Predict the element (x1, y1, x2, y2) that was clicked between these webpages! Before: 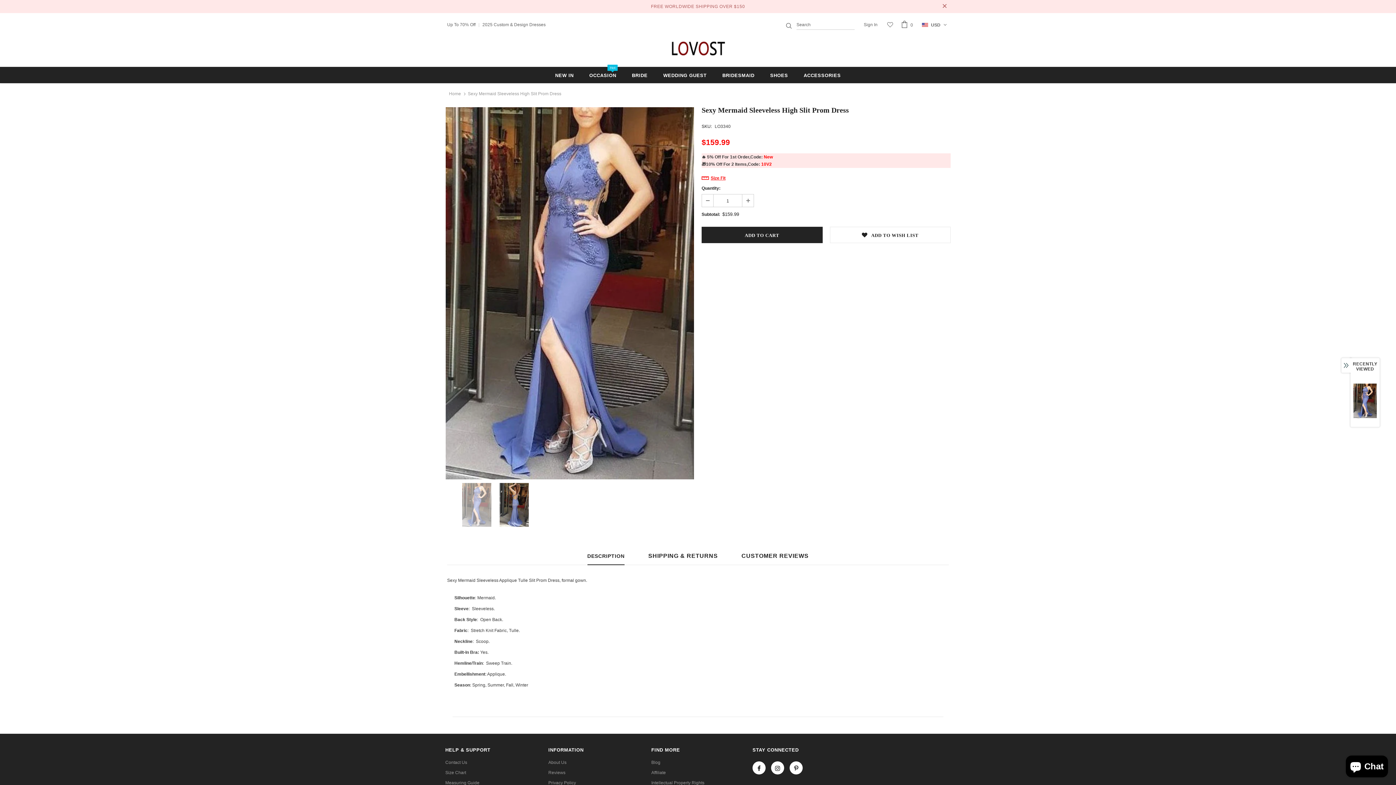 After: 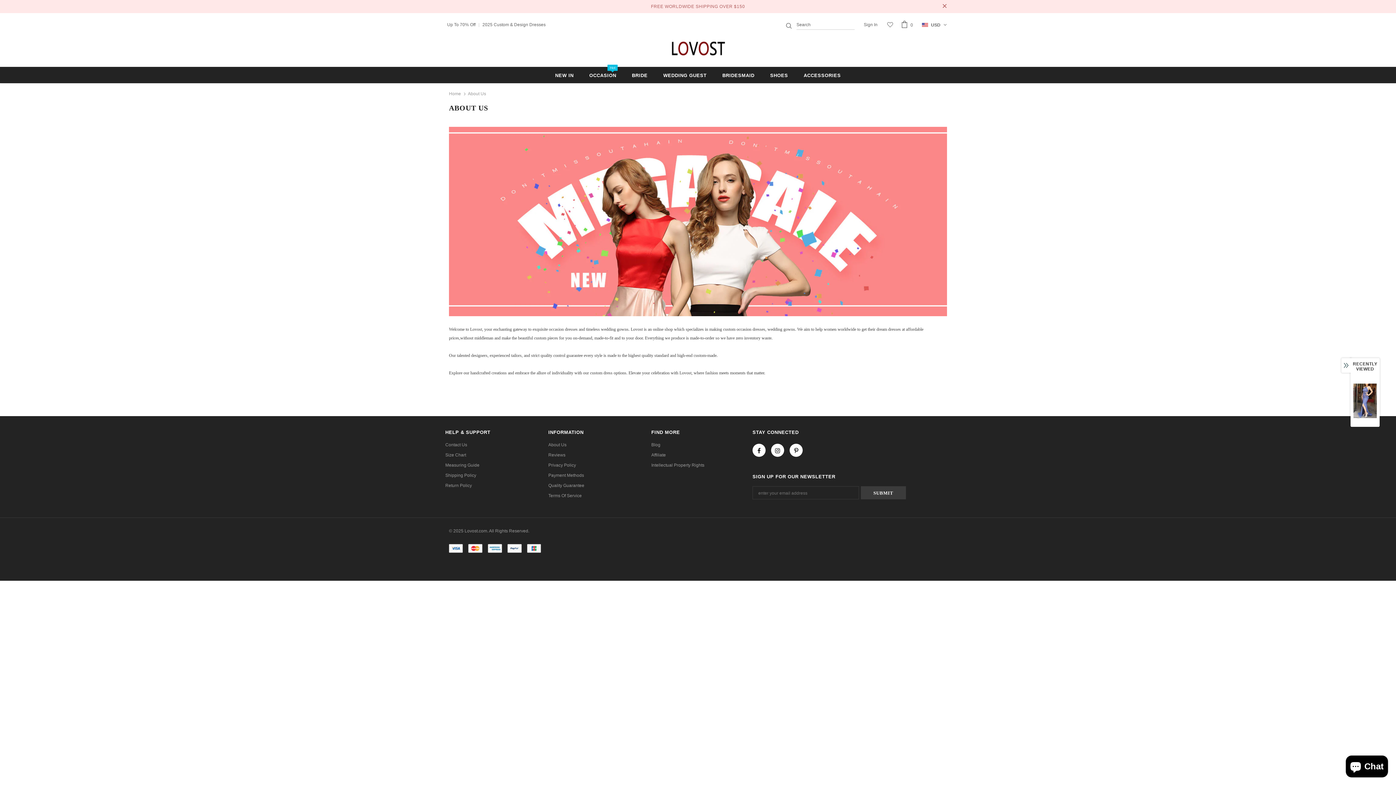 Action: bbox: (548, 757, 566, 767) label: About Us